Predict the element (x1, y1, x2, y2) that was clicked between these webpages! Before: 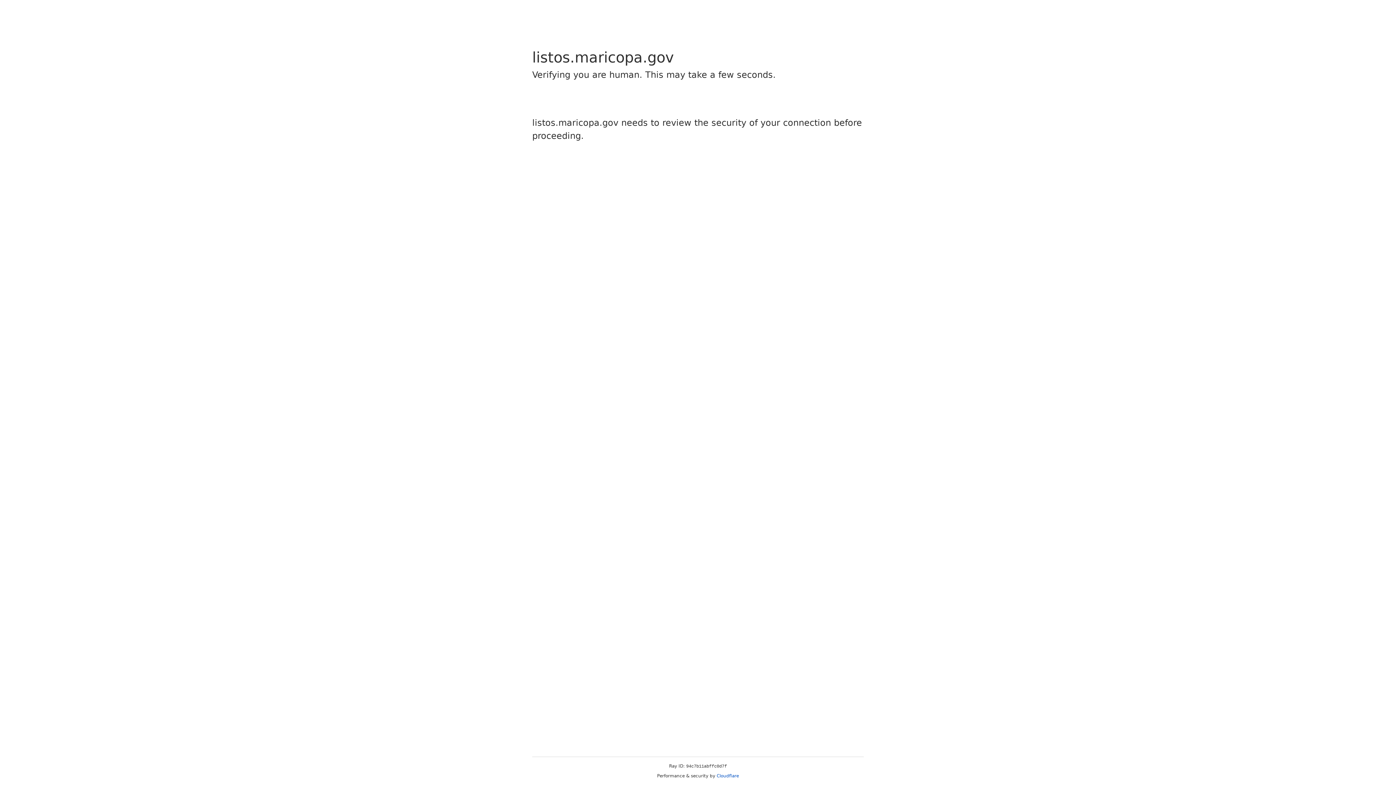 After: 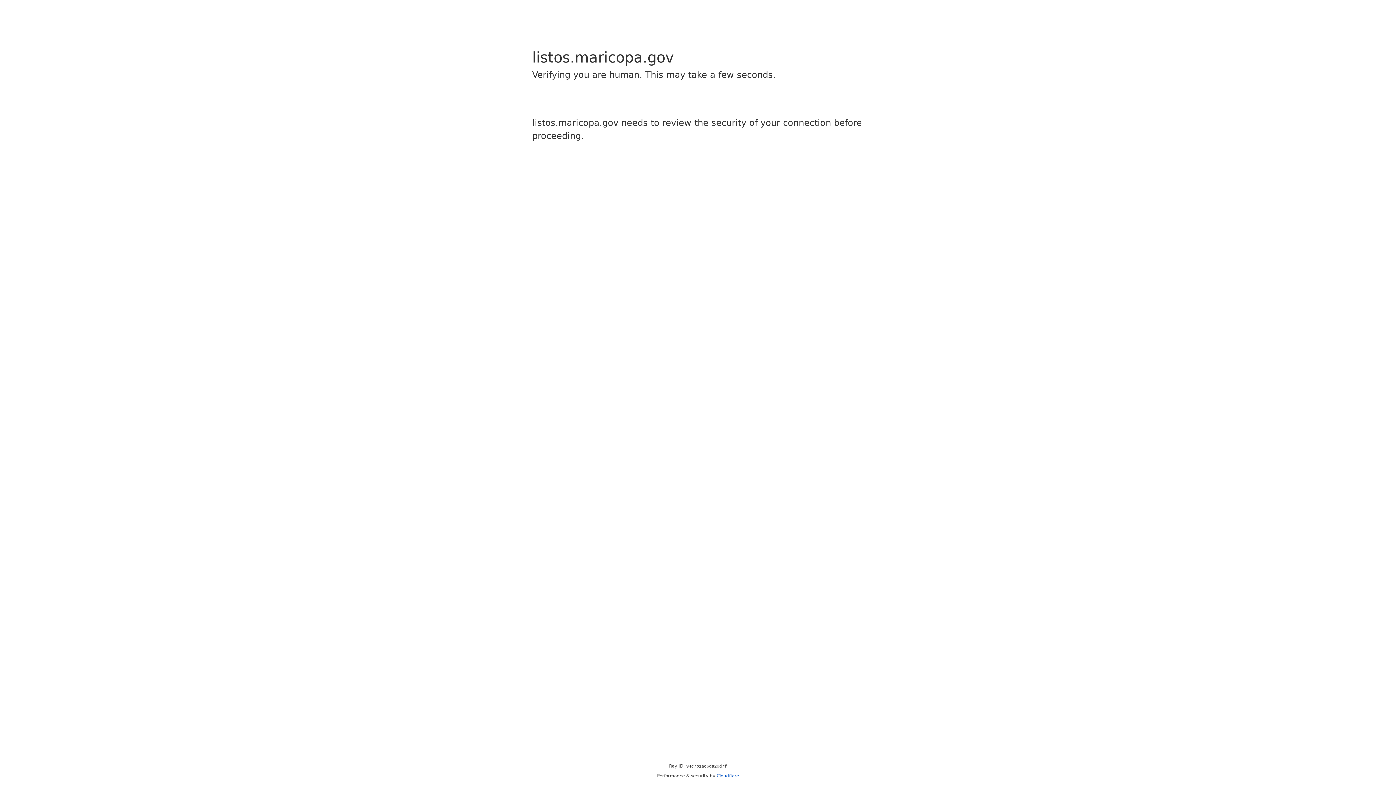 Action: label: Cloudflare bbox: (716, 773, 739, 778)